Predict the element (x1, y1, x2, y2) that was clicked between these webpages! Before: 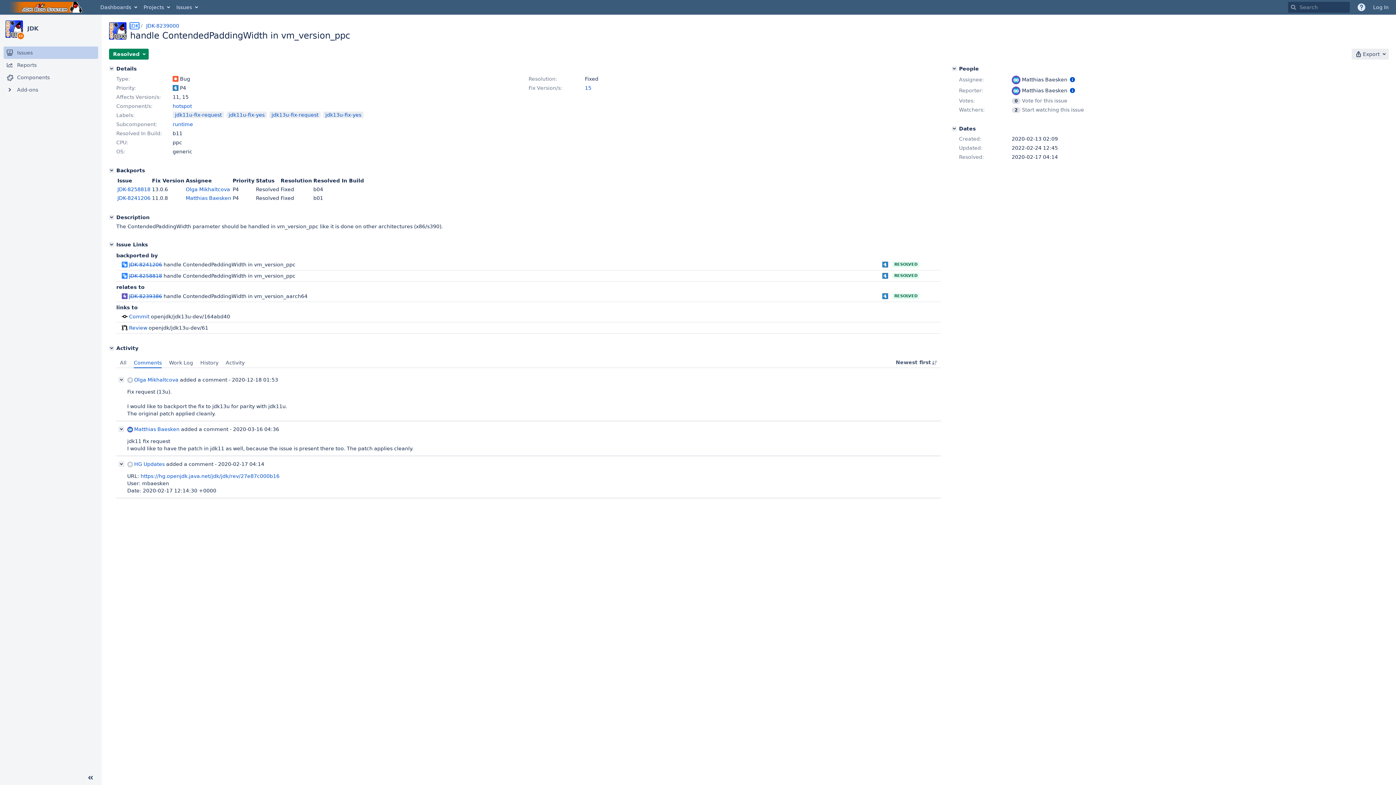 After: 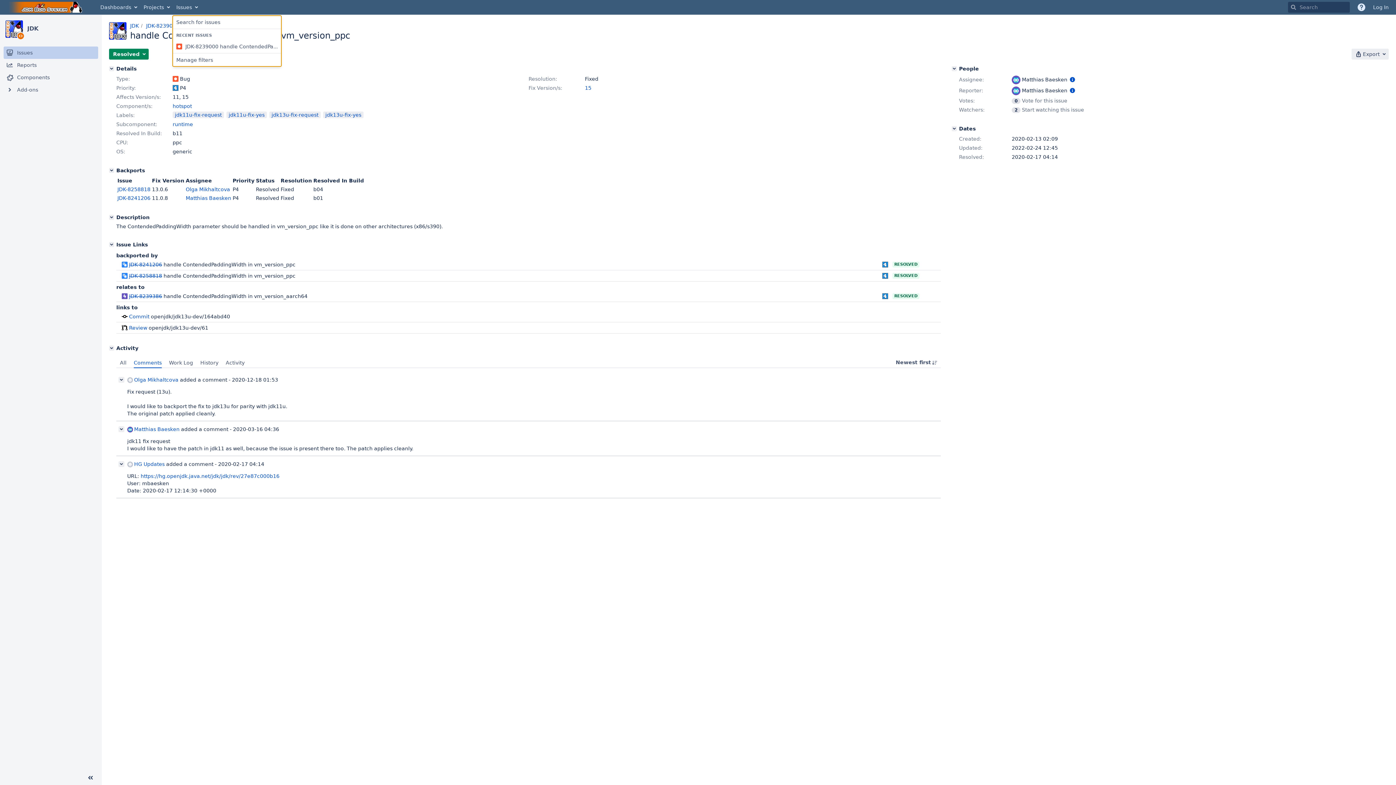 Action: label: Issues bbox: (172, 0, 200, 14)